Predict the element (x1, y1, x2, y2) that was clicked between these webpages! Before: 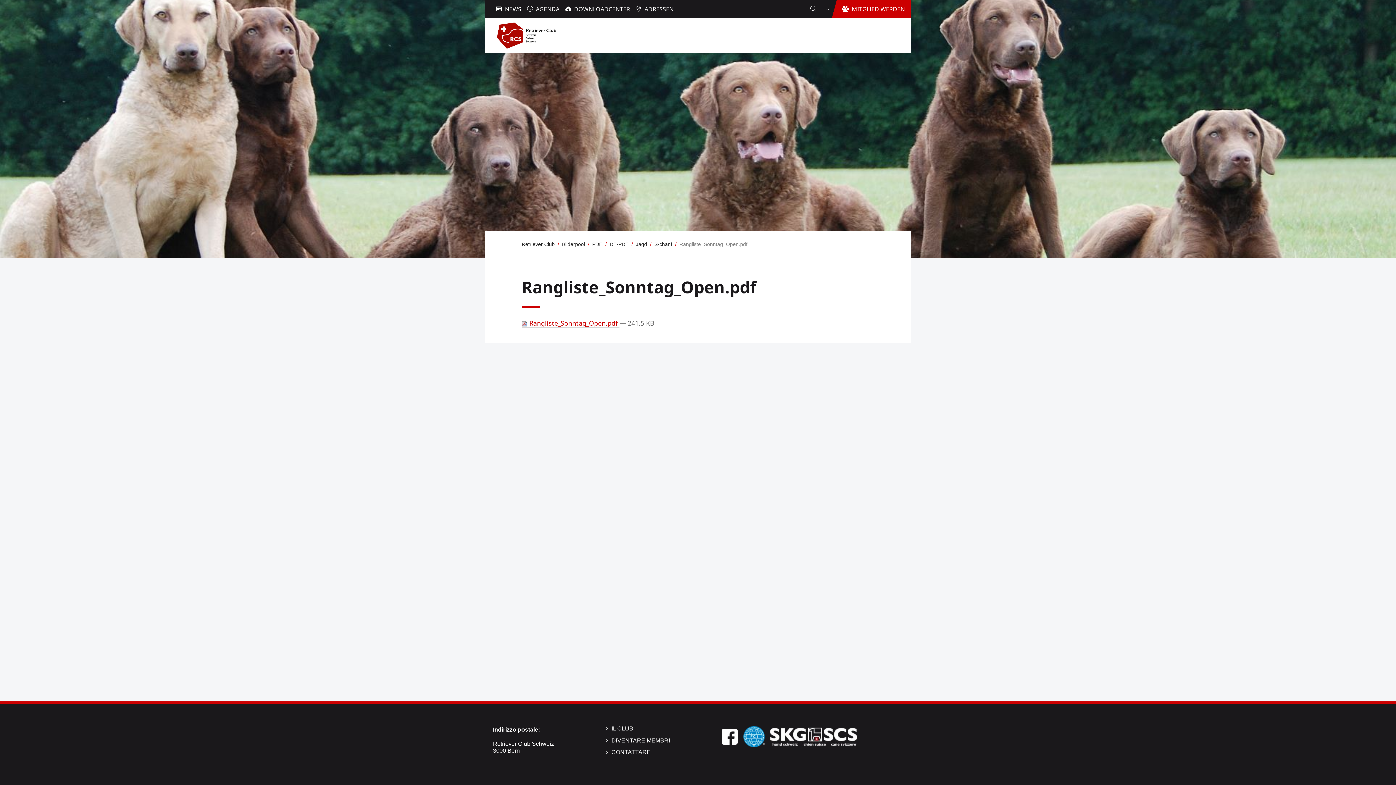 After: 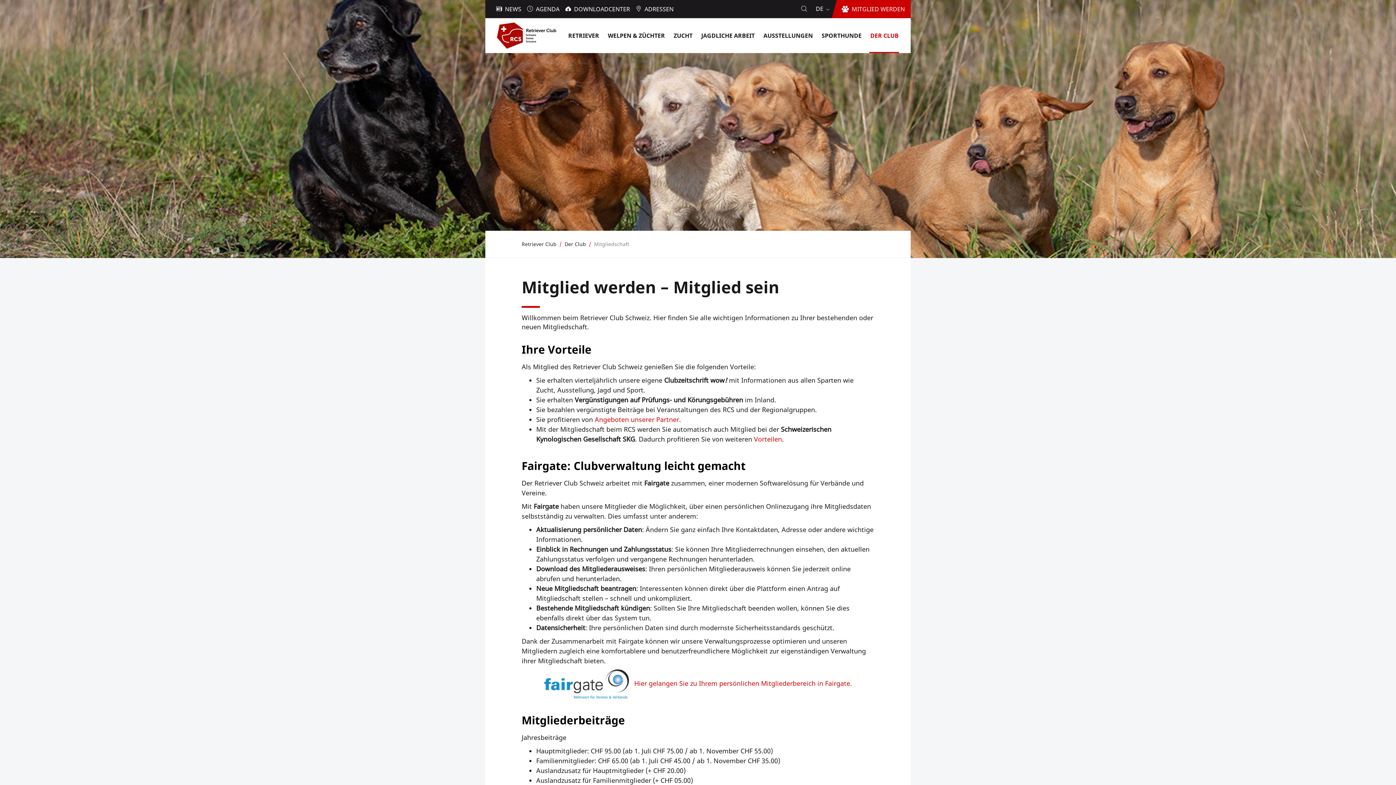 Action: label: DIVENTARE MEMBRI bbox: (611, 736, 670, 744)